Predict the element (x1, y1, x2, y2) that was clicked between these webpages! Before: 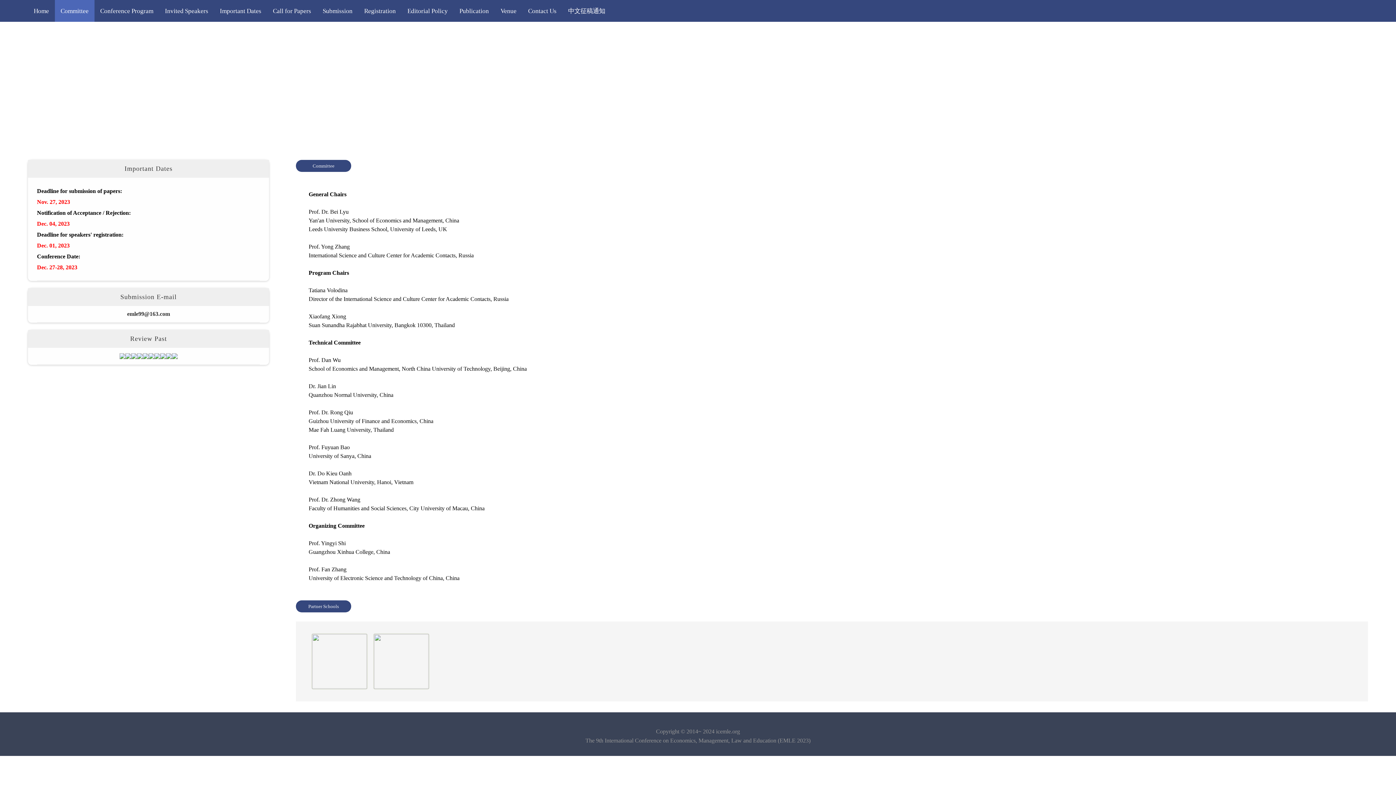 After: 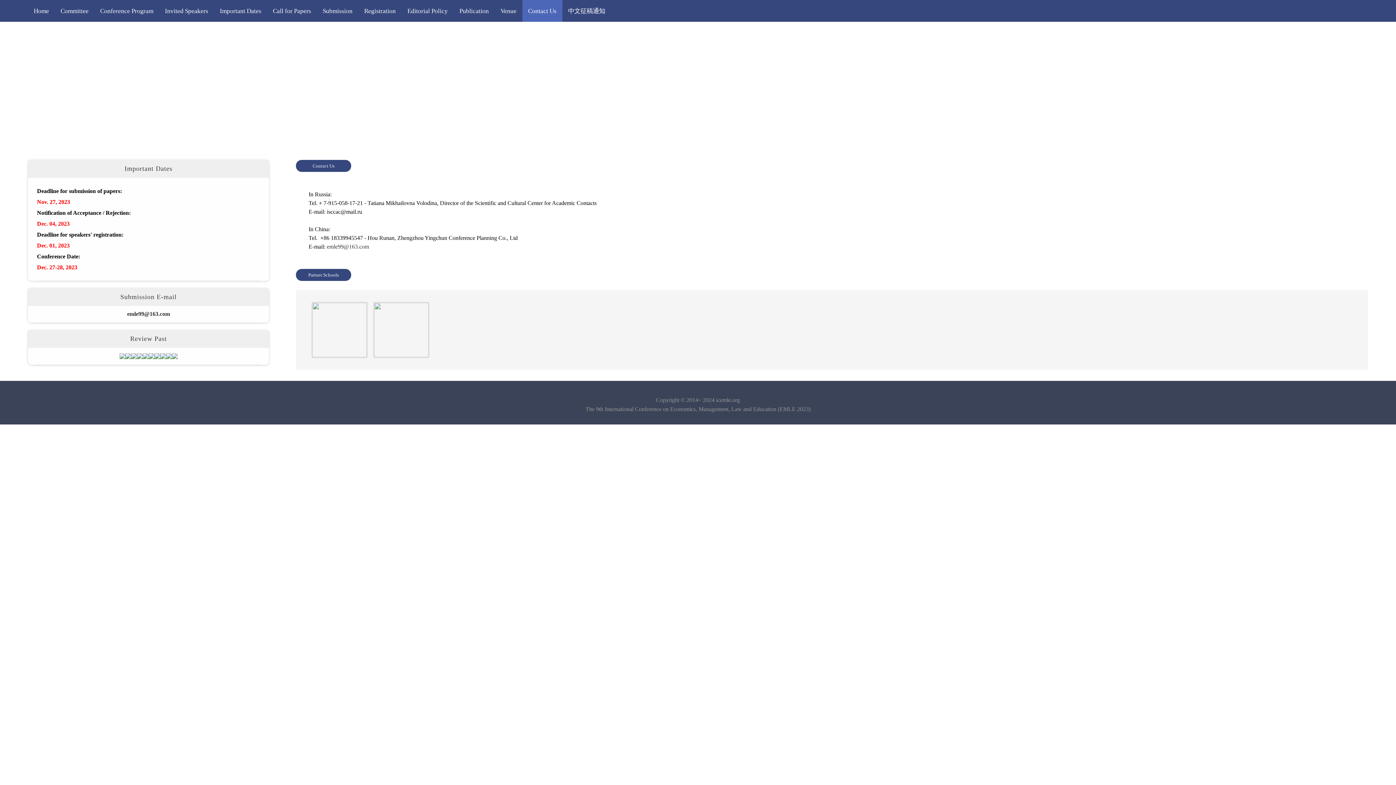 Action: label: Contact Us bbox: (522, 0, 562, 21)